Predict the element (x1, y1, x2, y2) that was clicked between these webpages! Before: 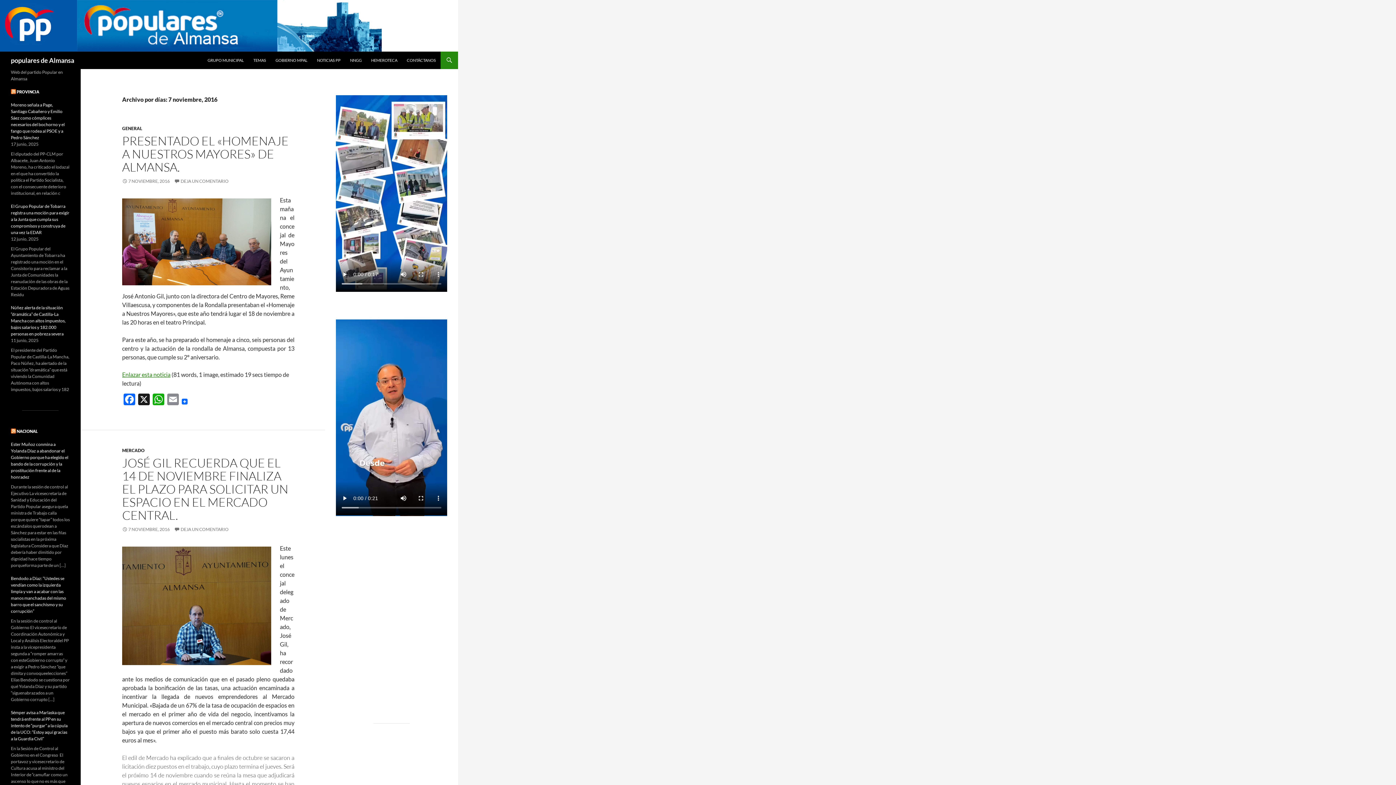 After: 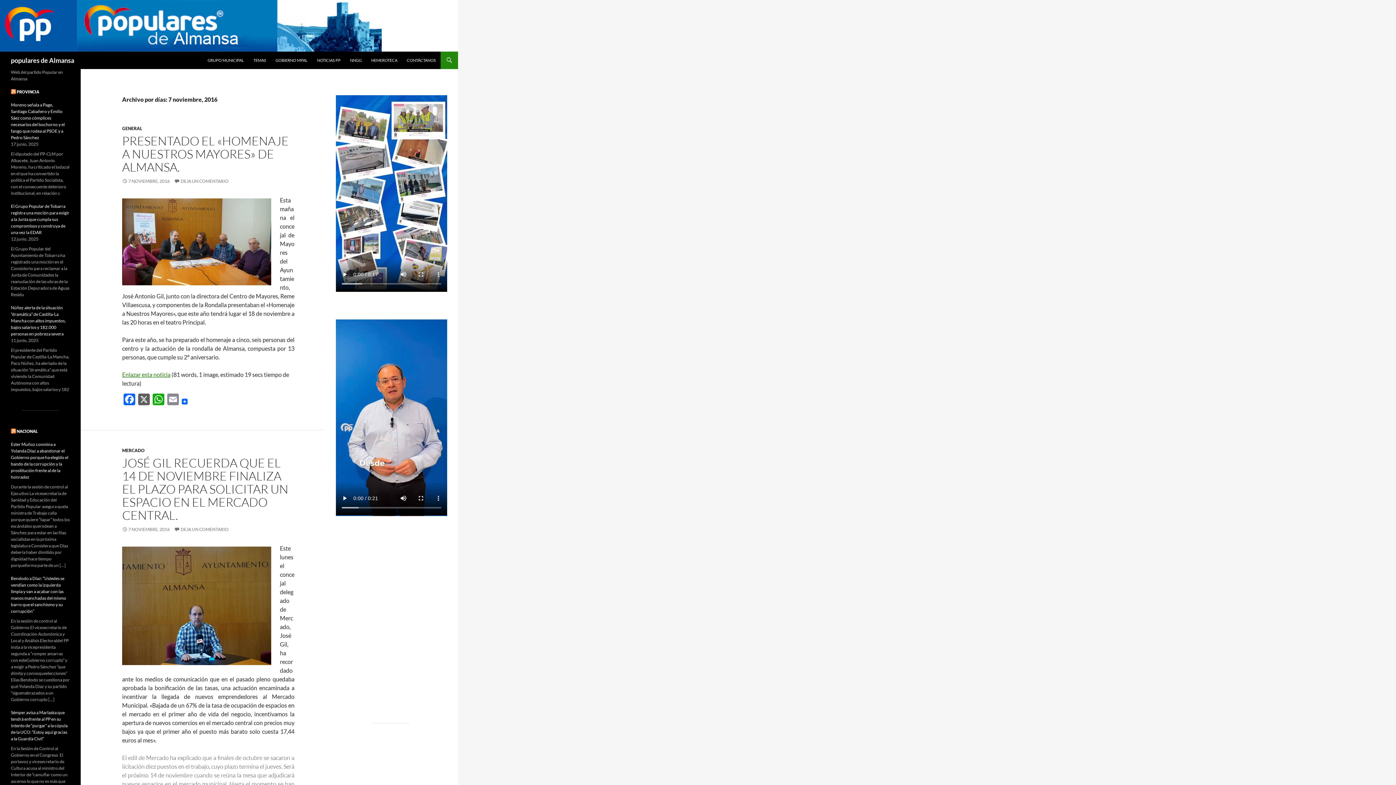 Action: bbox: (136, 393, 151, 406) label: X